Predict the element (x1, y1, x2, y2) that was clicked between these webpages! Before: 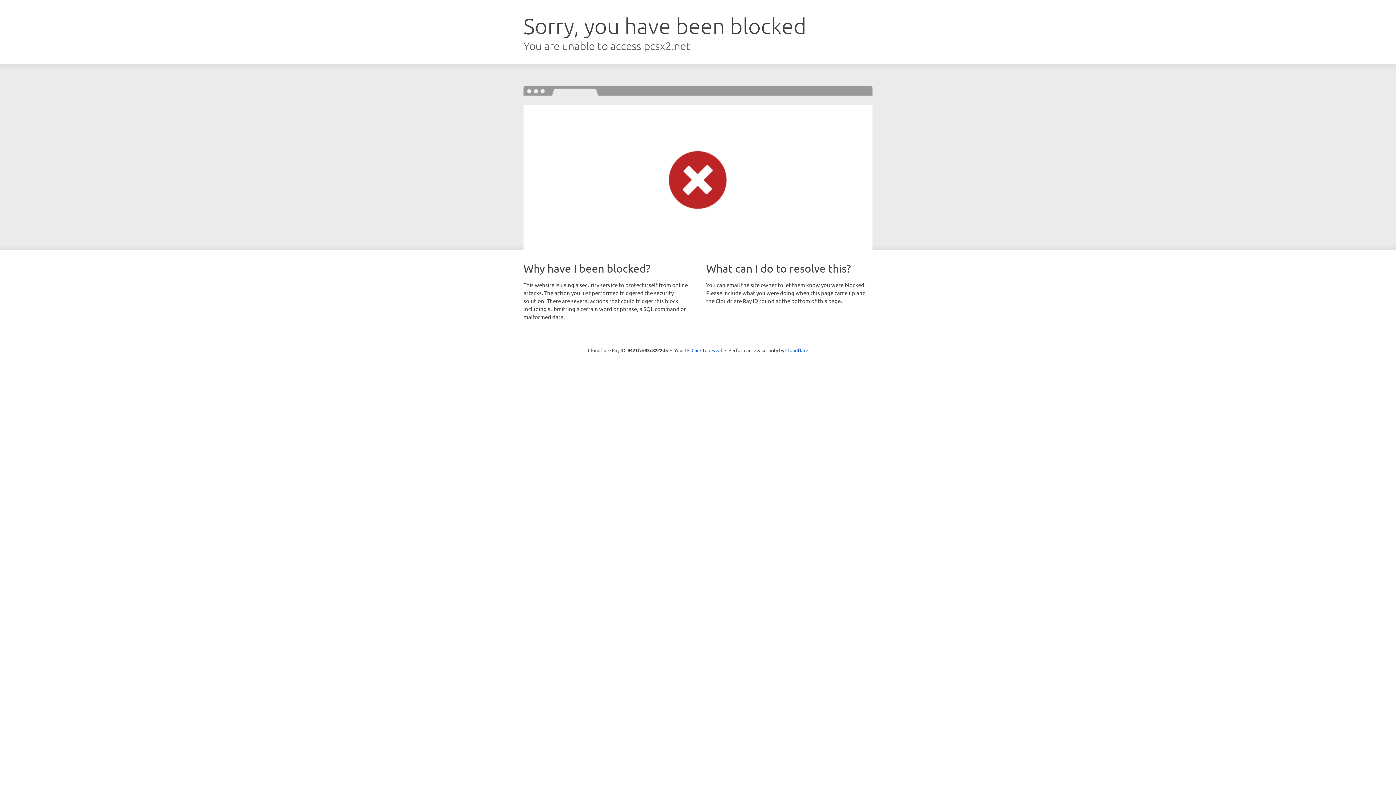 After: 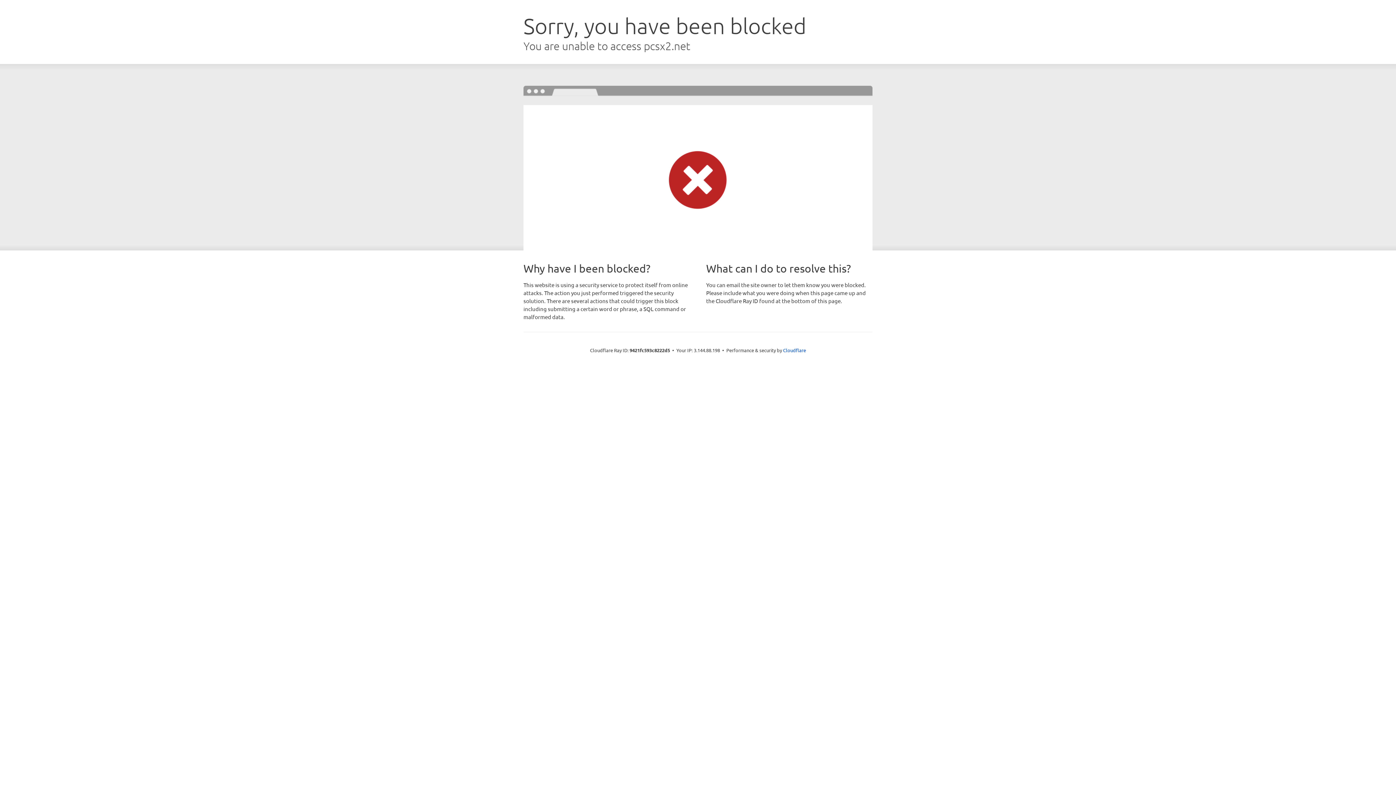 Action: bbox: (691, 346, 722, 353) label: Click to reveal